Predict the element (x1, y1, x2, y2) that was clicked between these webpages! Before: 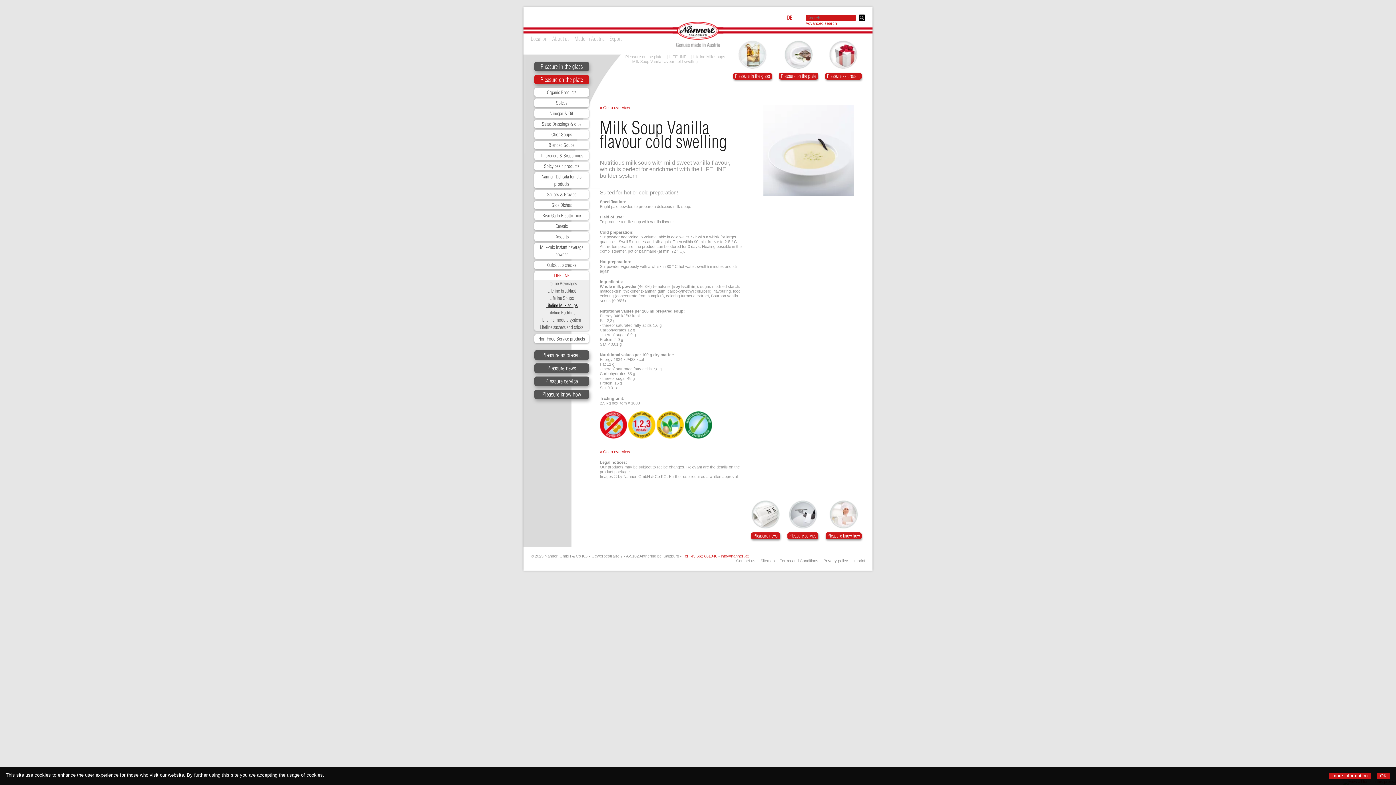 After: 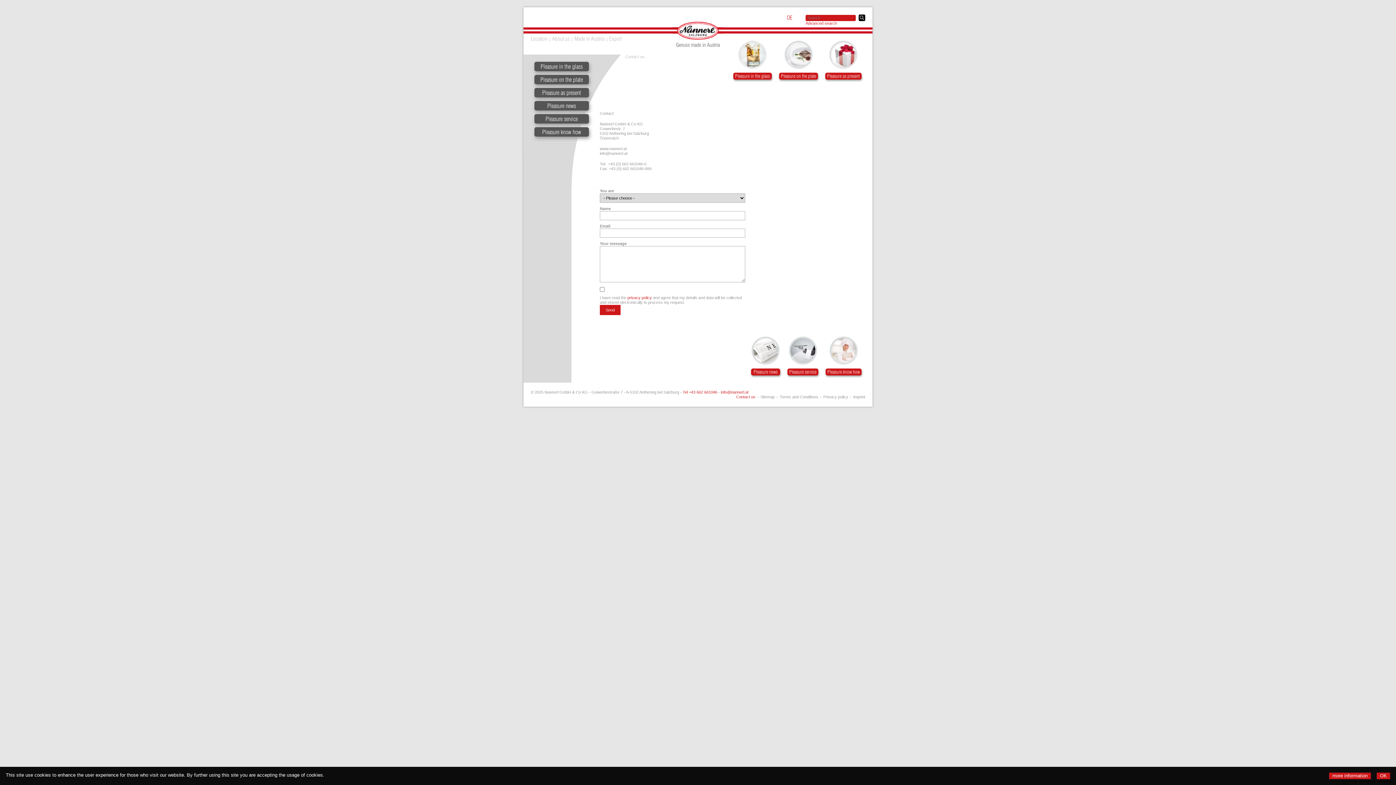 Action: label: Contact us bbox: (736, 558, 755, 563)